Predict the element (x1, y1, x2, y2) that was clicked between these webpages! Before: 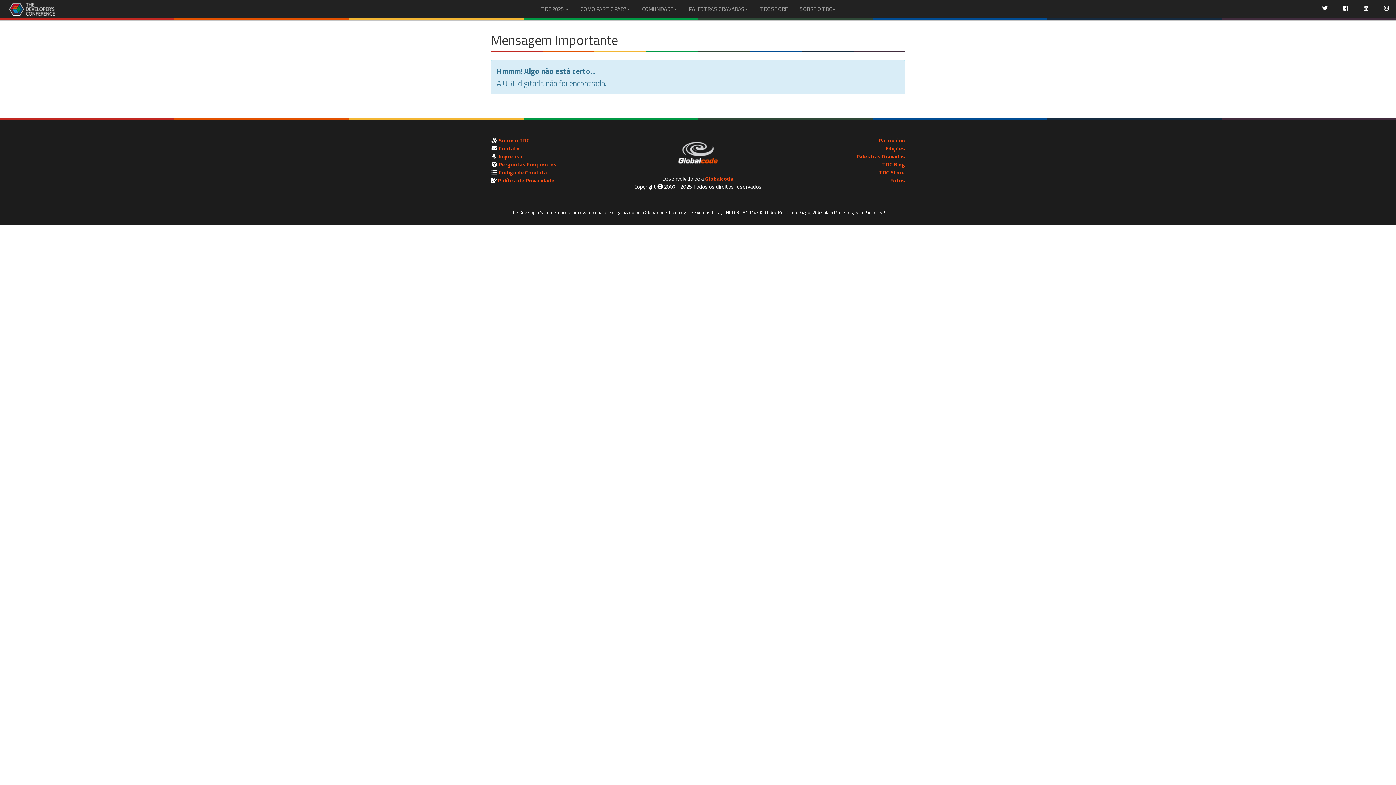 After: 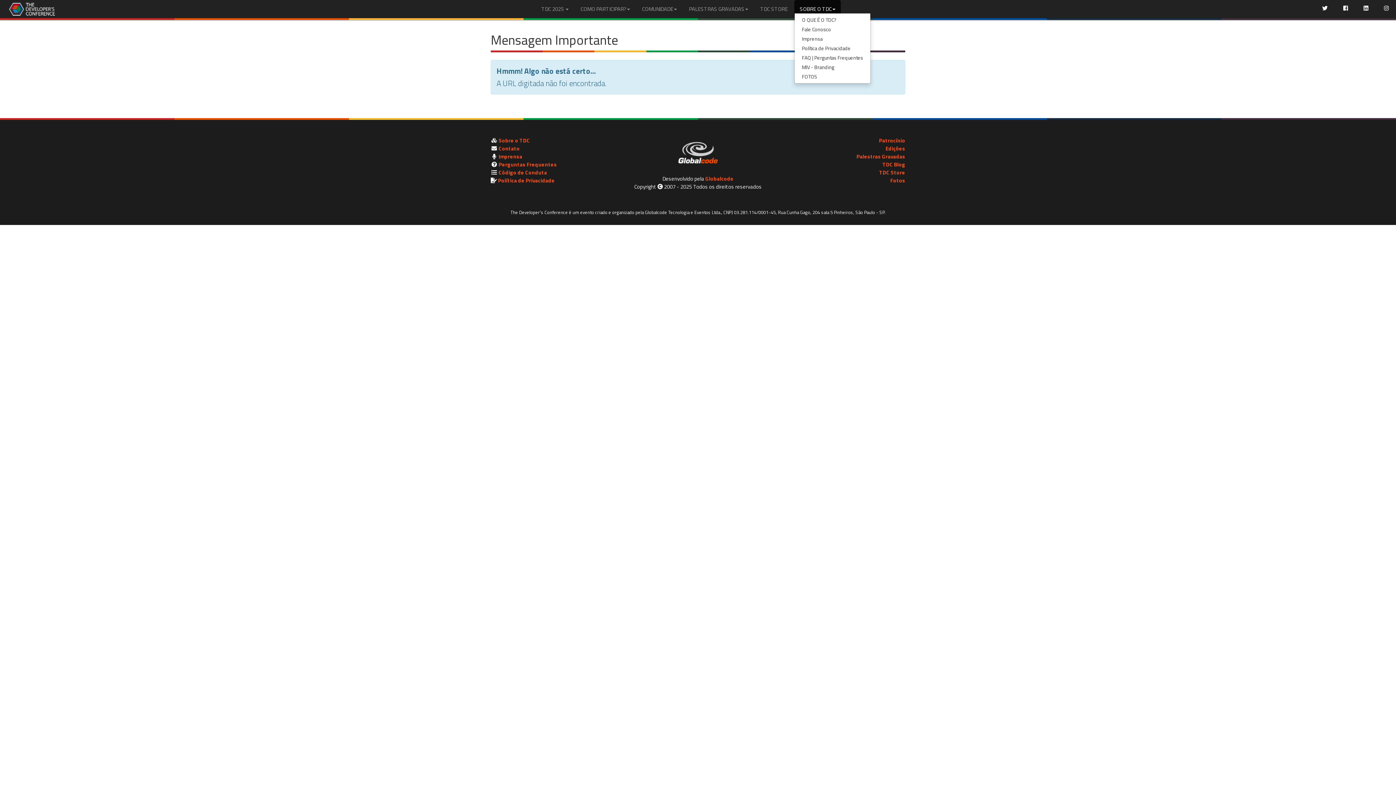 Action: bbox: (794, 0, 841, 18) label: SOBRE O TDC